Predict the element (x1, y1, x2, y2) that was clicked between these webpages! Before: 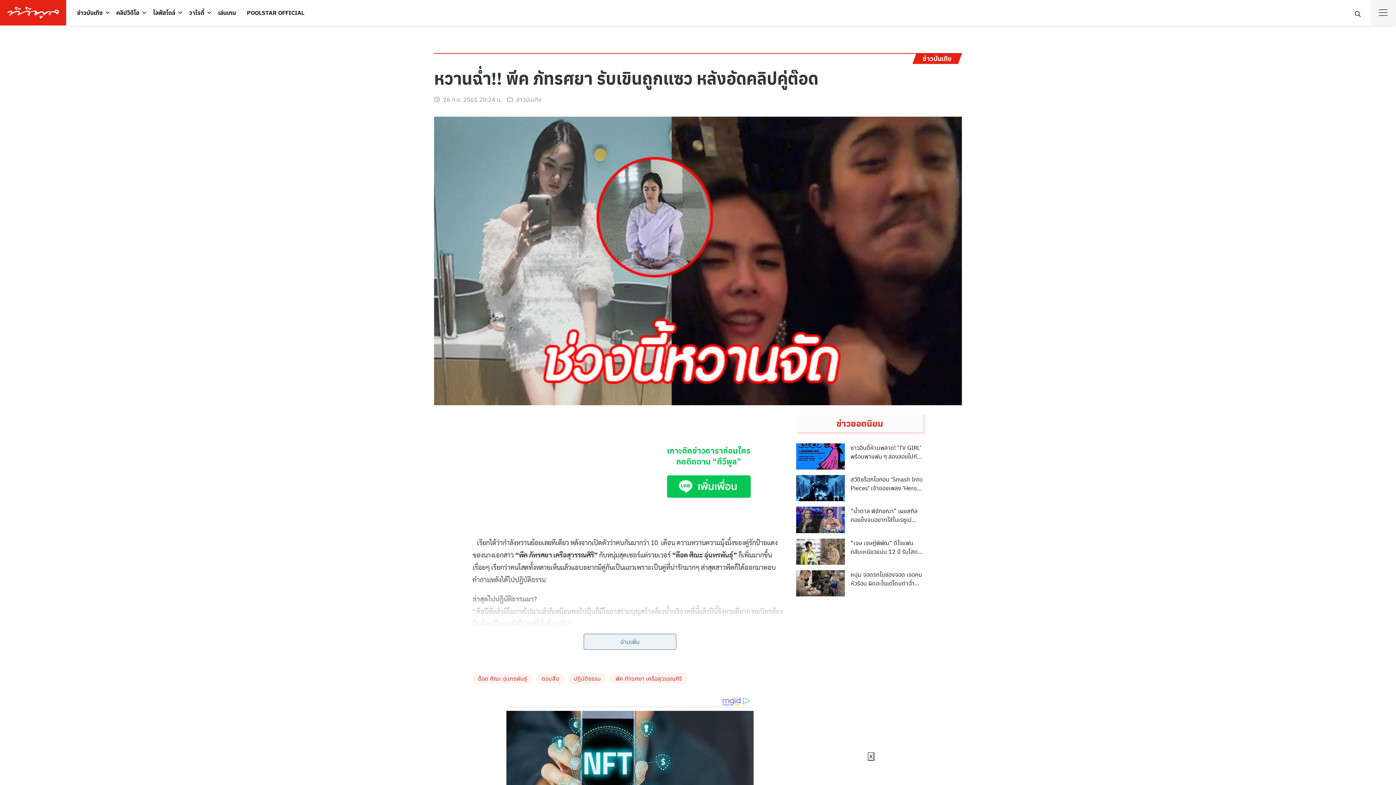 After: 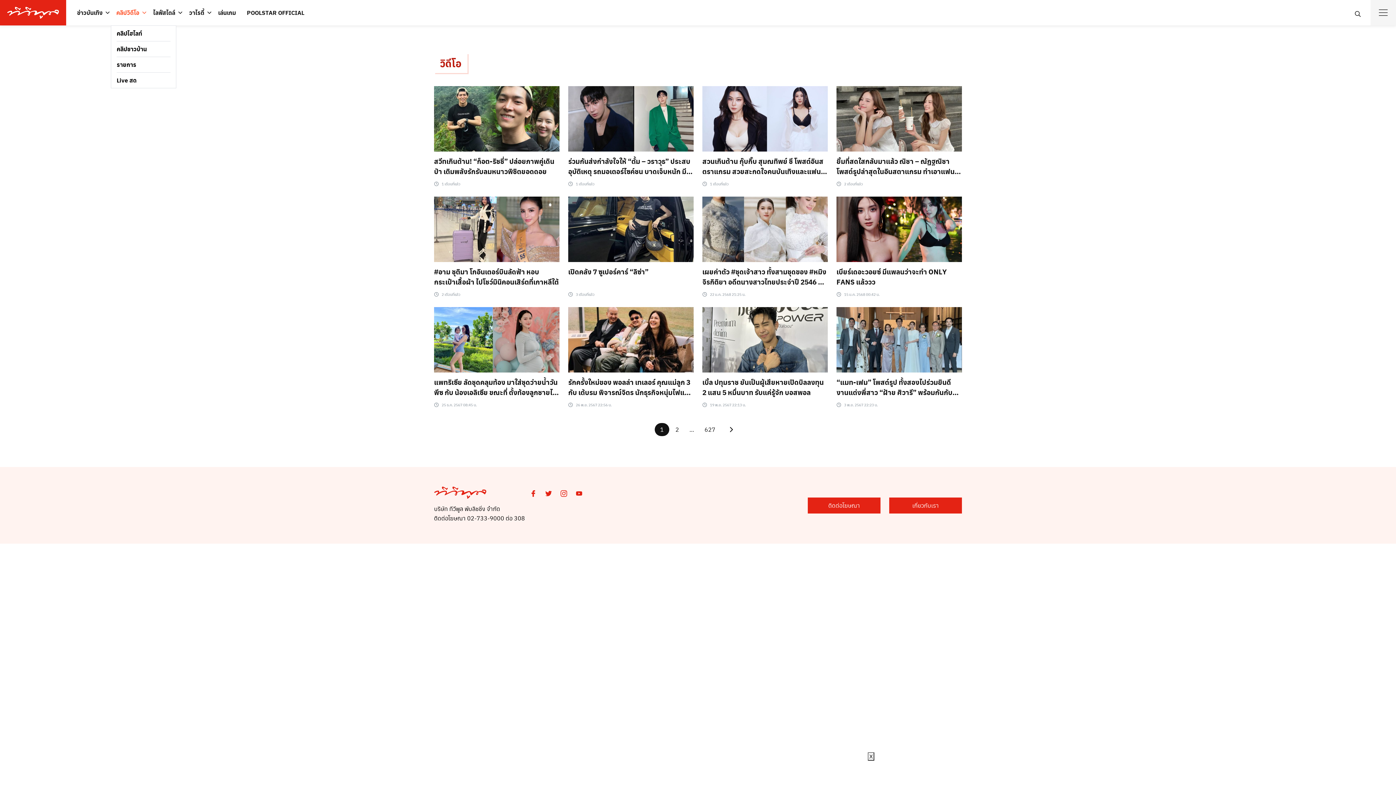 Action: bbox: (110, 4, 144, 21) label: คลิปวิดีโอ